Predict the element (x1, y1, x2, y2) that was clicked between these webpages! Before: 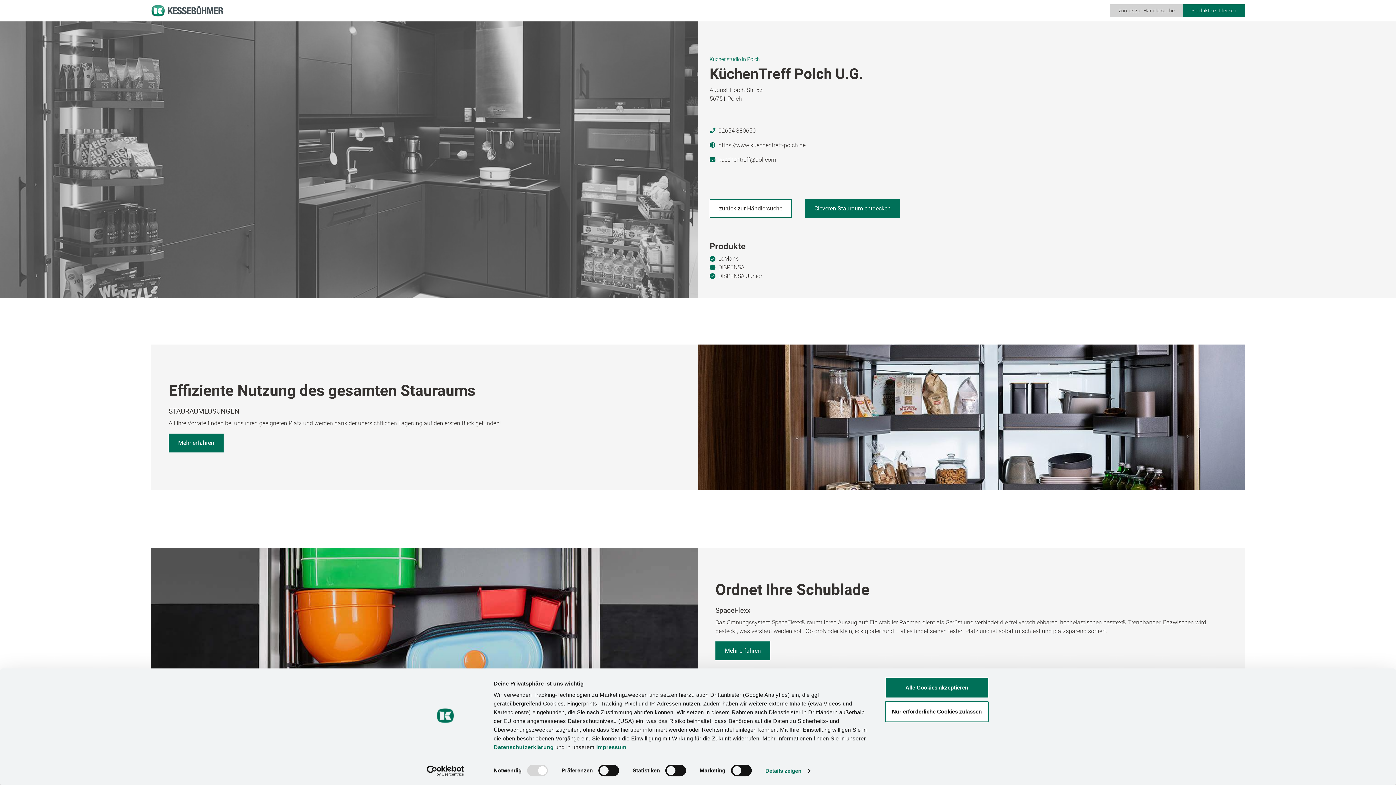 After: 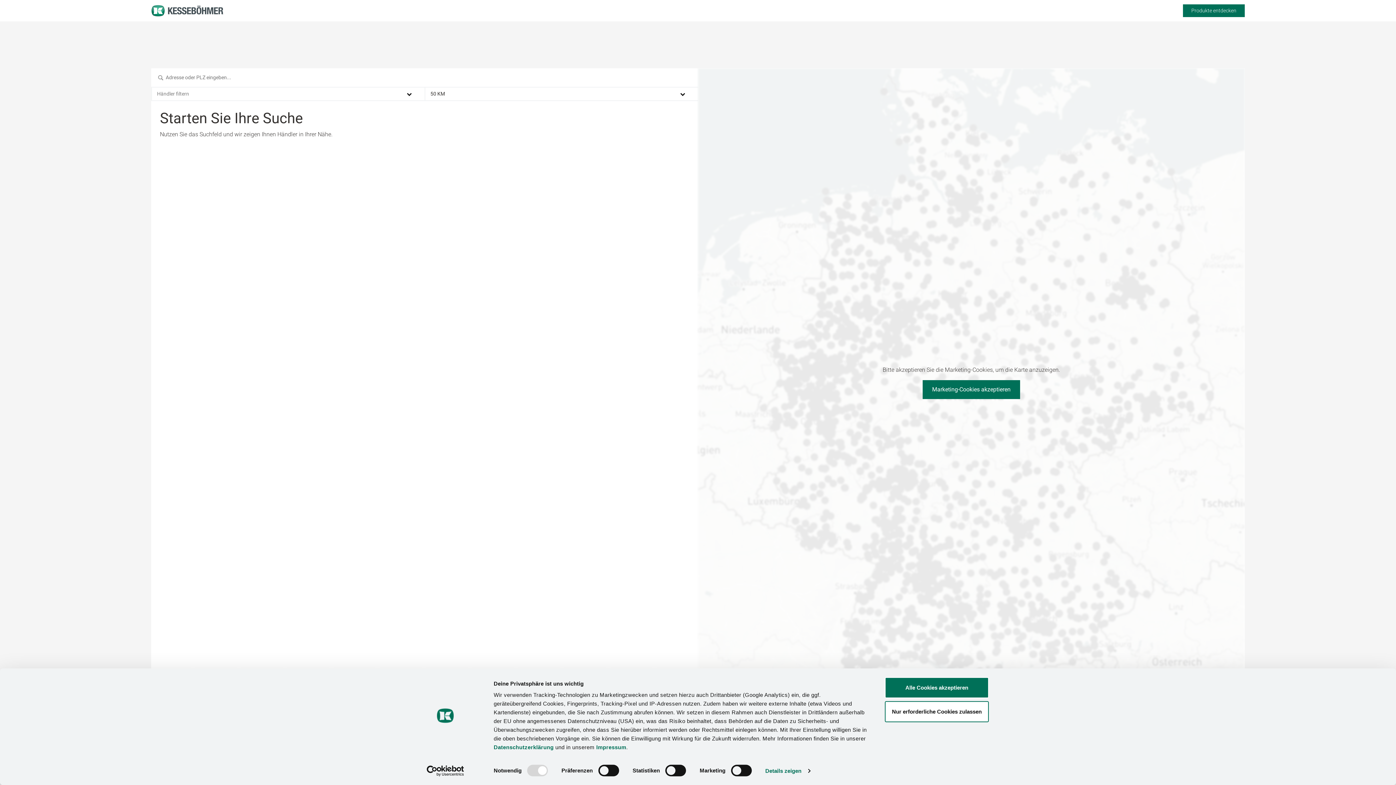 Action: label: zurück zur Händlersuche bbox: (1110, 4, 1183, 17)